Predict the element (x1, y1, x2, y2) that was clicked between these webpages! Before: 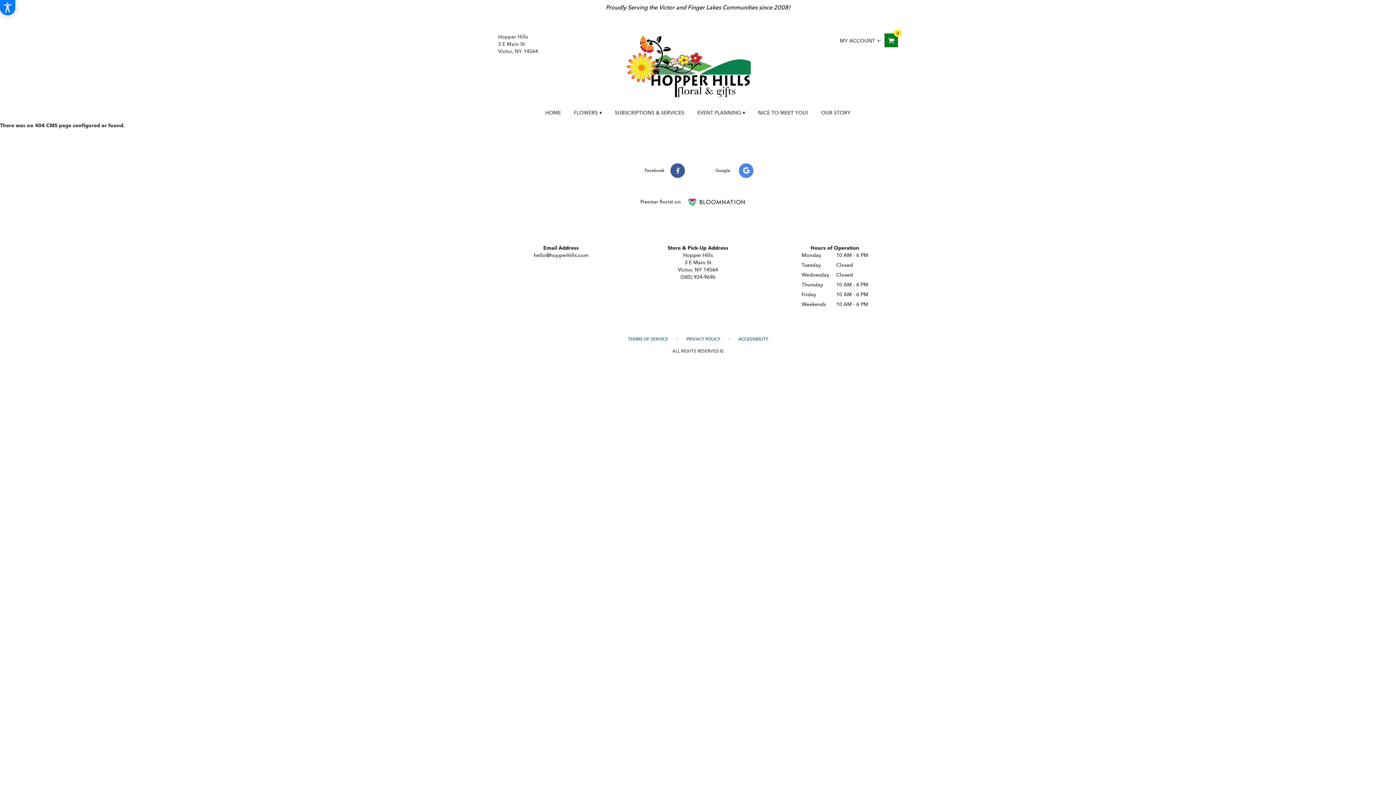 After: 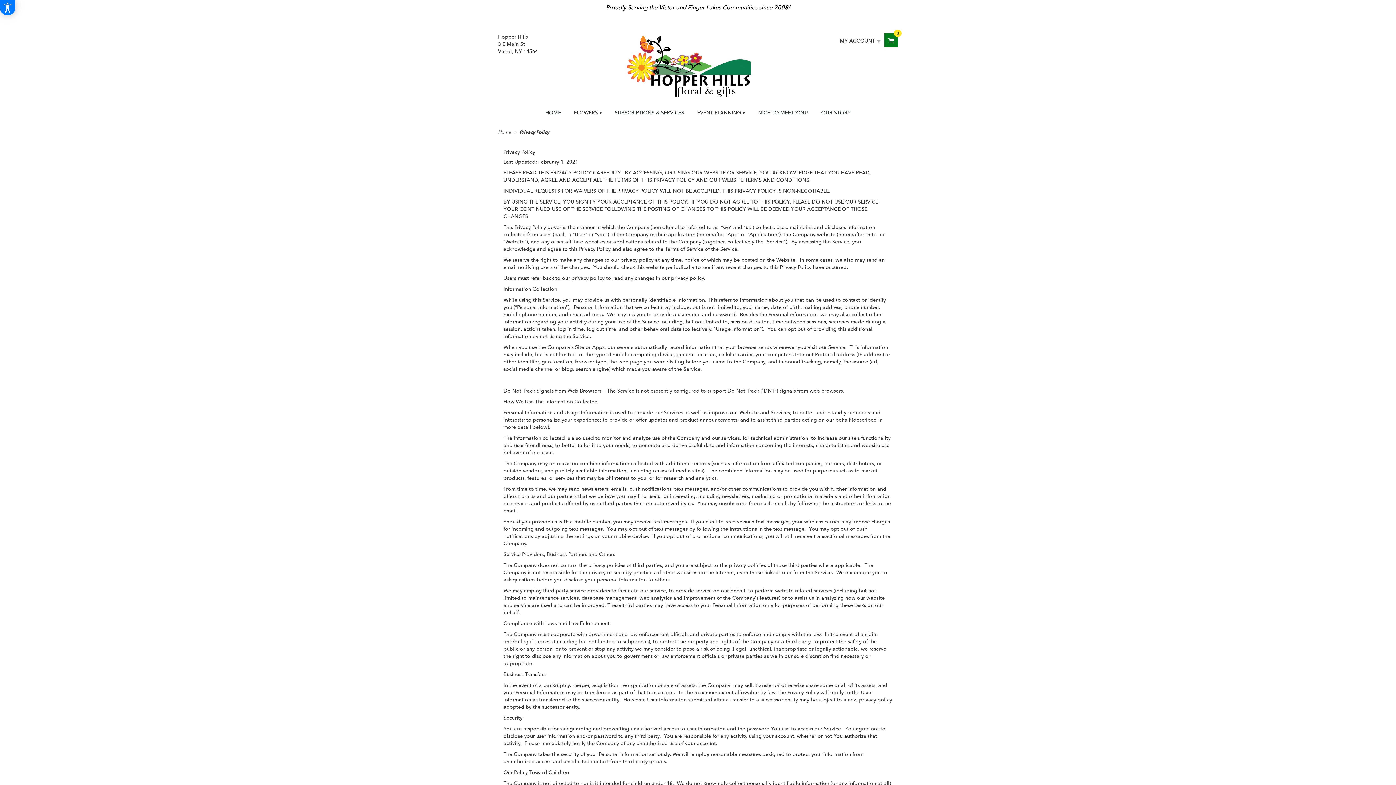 Action: label: PRIVACY POLICY bbox: (686, 336, 720, 342)